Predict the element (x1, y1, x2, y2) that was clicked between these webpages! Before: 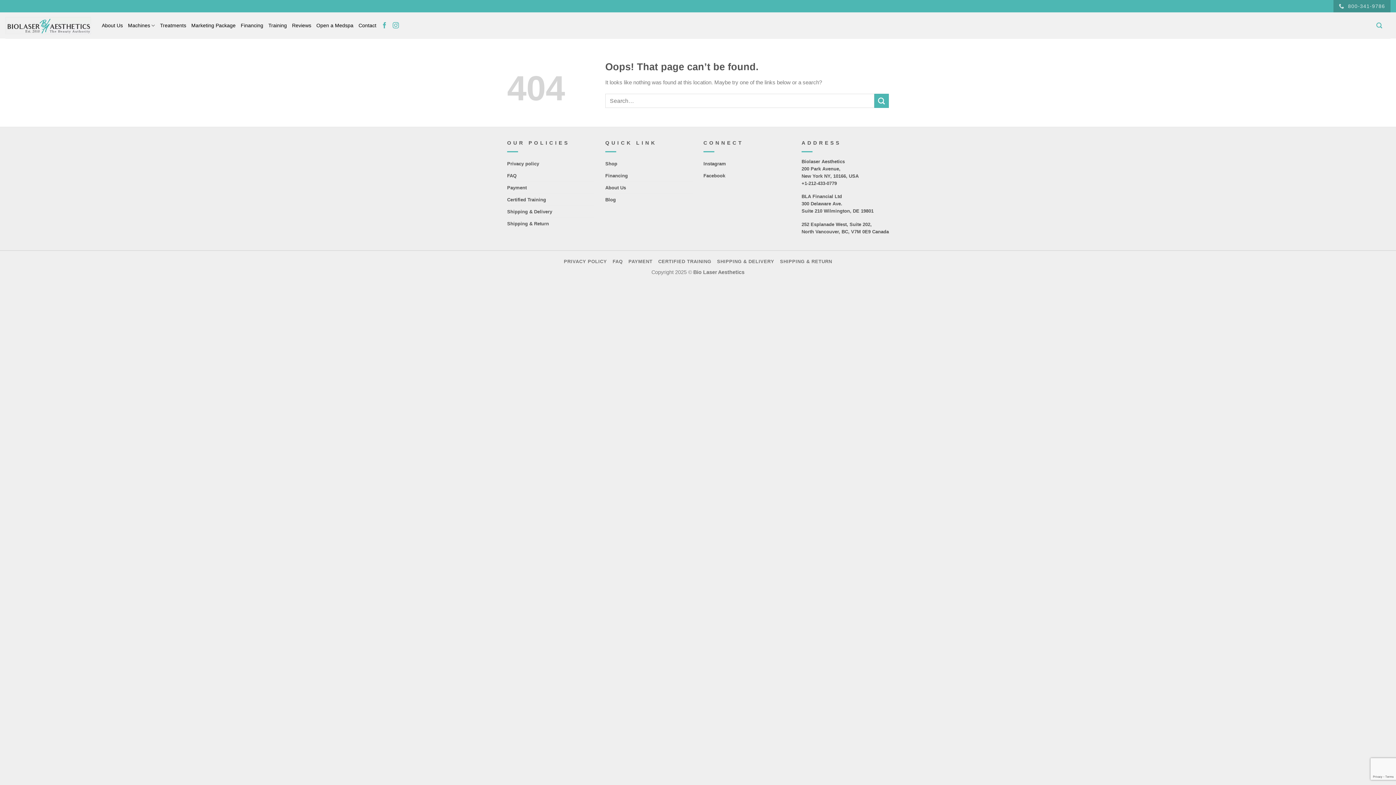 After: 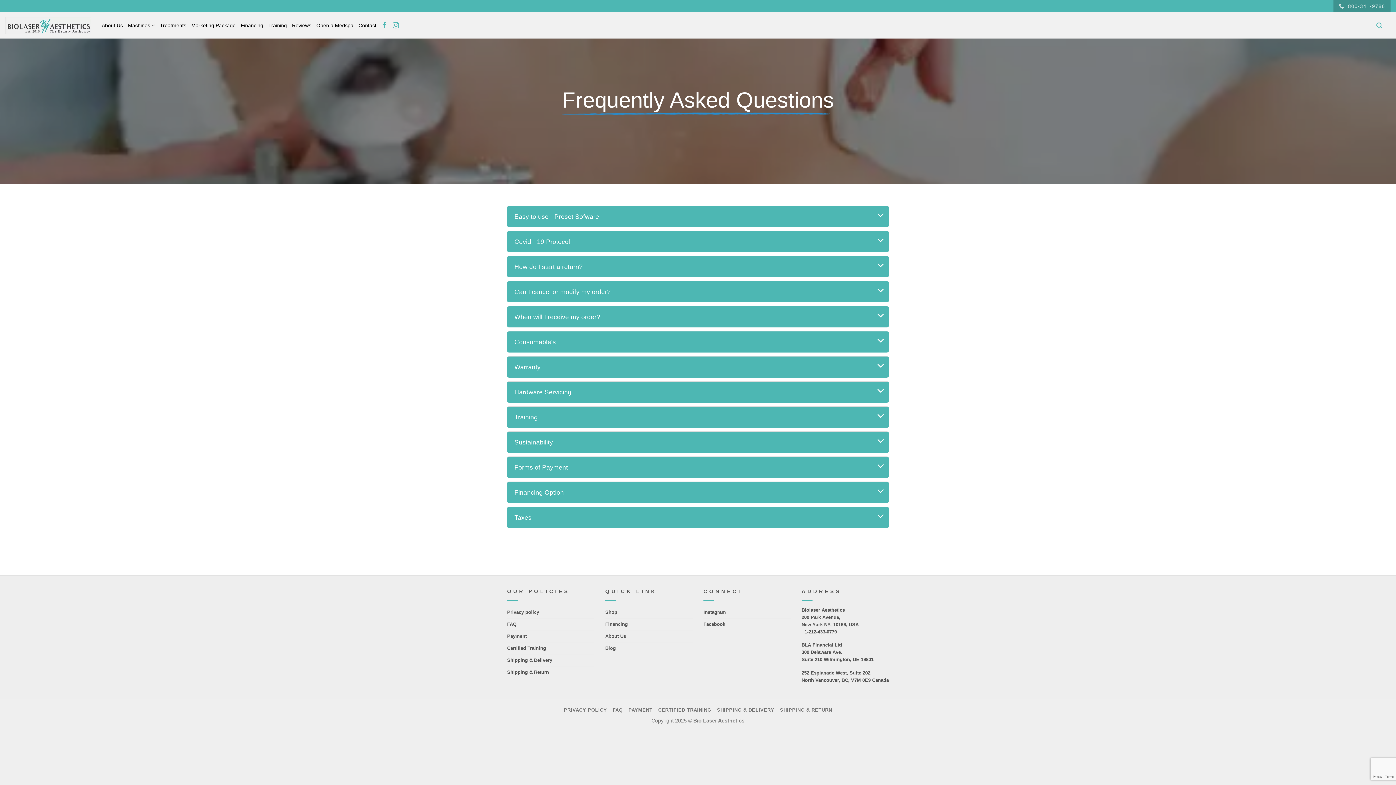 Action: label: FAQ bbox: (507, 170, 516, 181)